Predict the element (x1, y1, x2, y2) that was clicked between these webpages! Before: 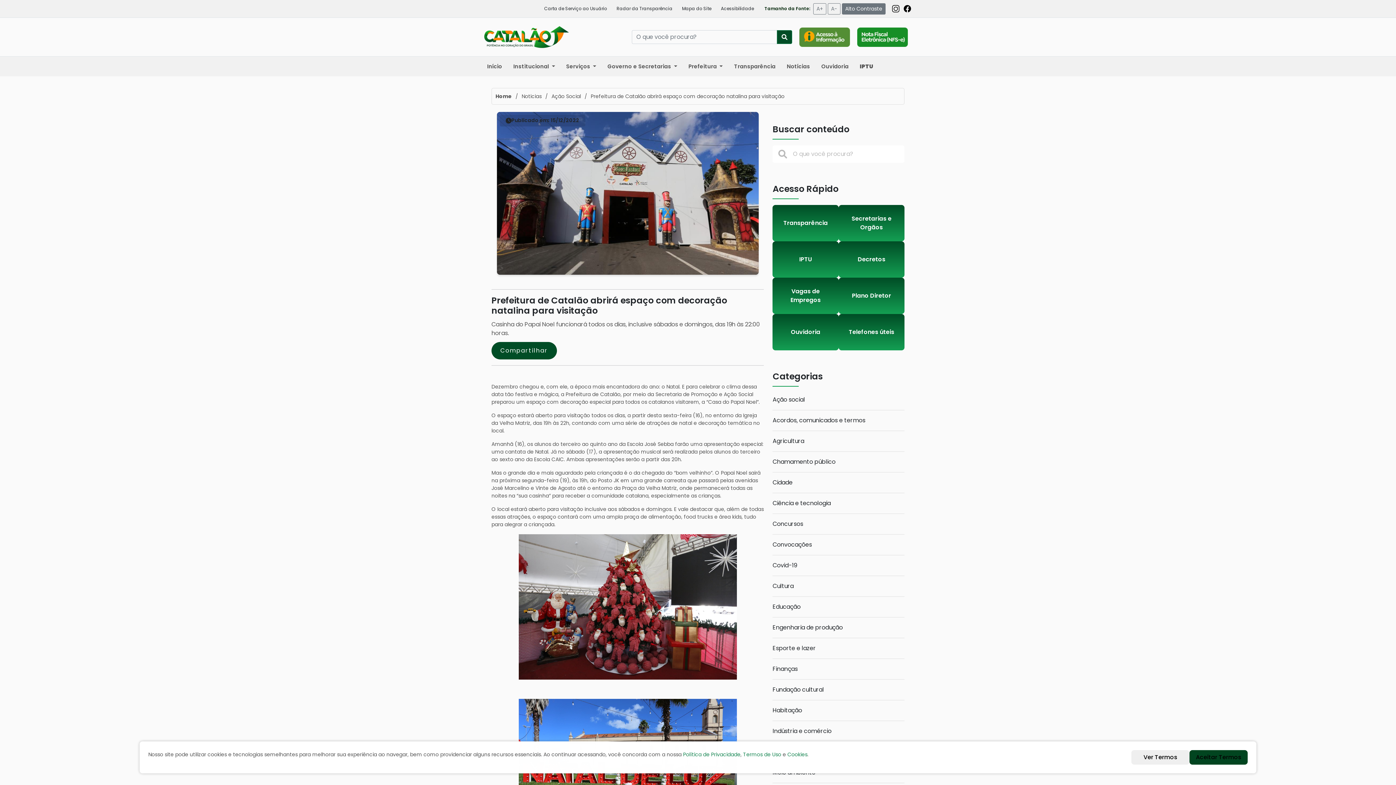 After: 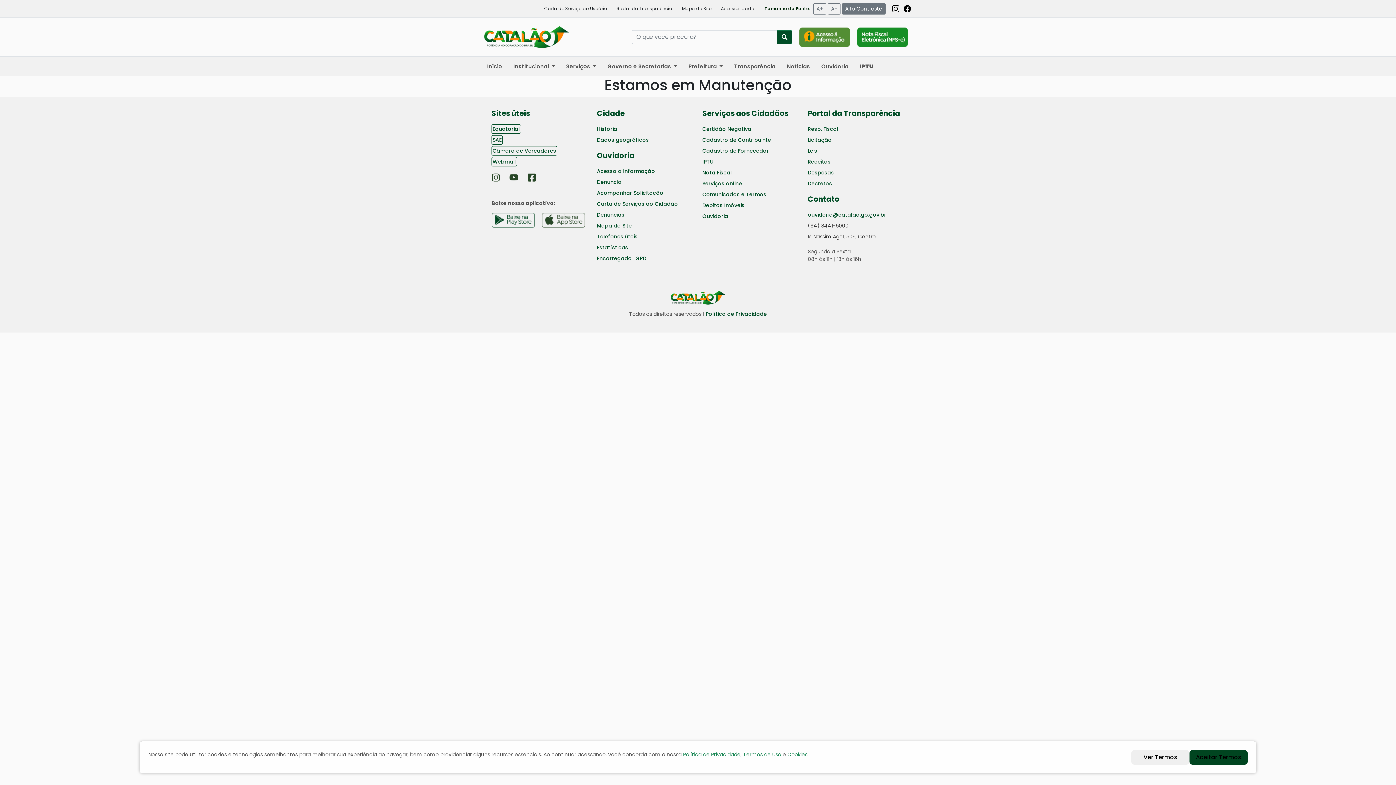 Action: label: Telefones úteis bbox: (838, 314, 904, 350)